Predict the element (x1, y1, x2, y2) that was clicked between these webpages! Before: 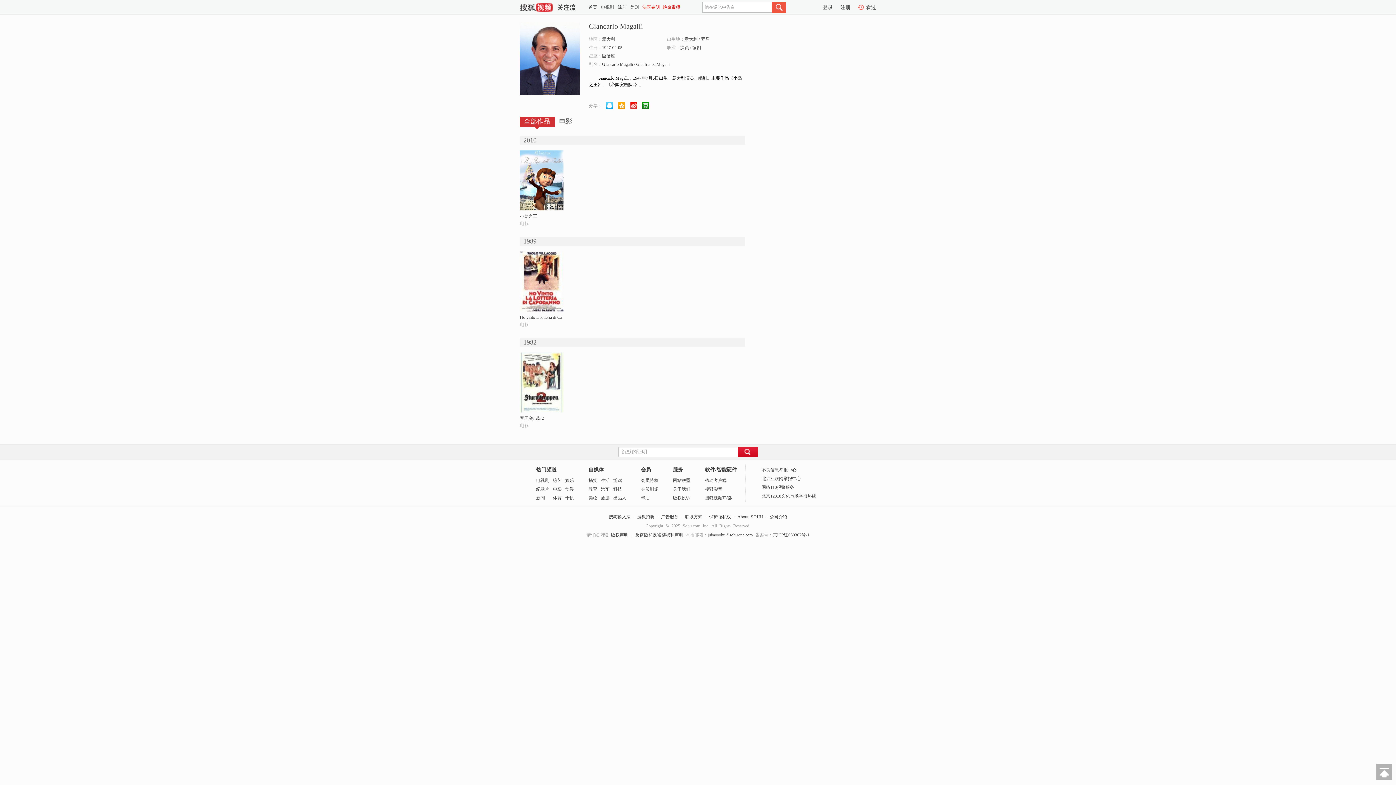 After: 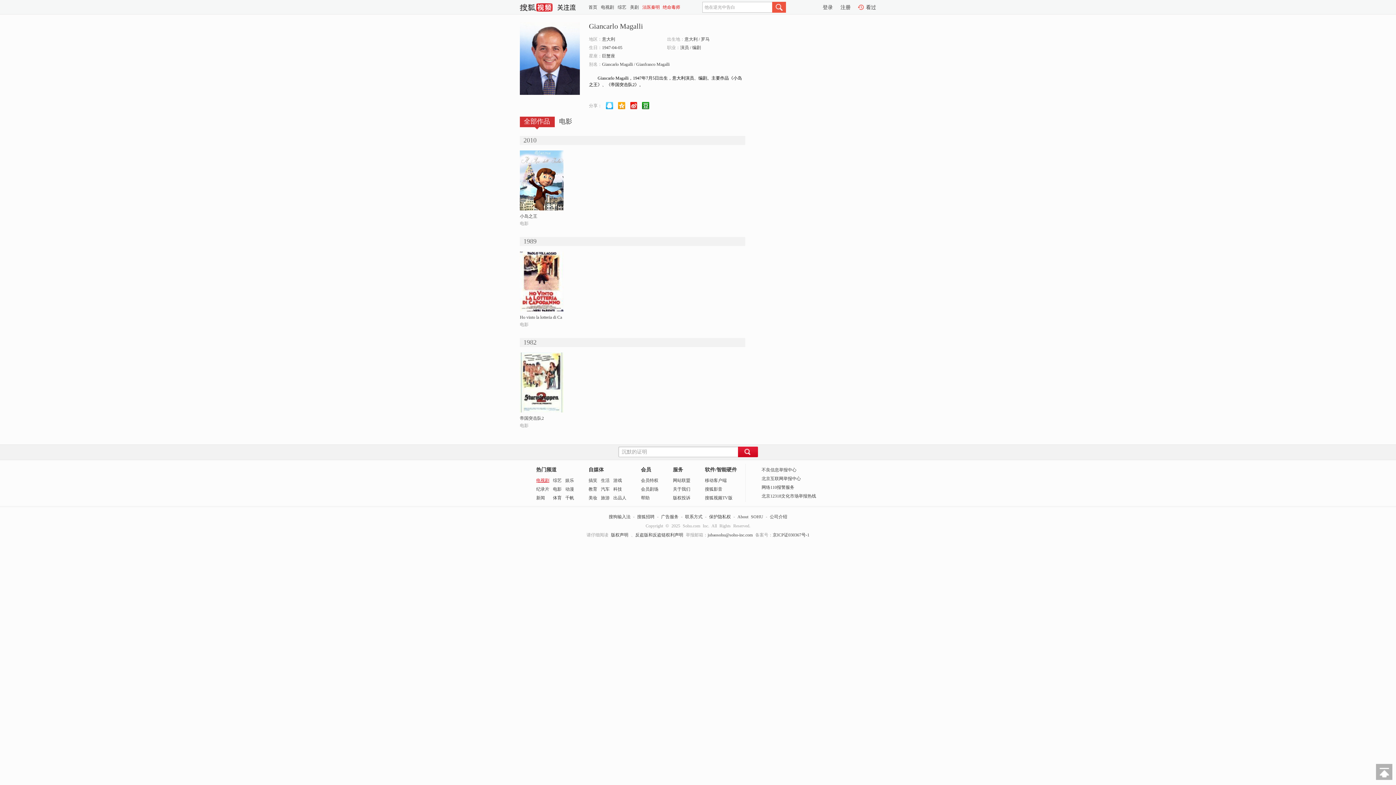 Action: bbox: (536, 478, 549, 483) label: 电视剧